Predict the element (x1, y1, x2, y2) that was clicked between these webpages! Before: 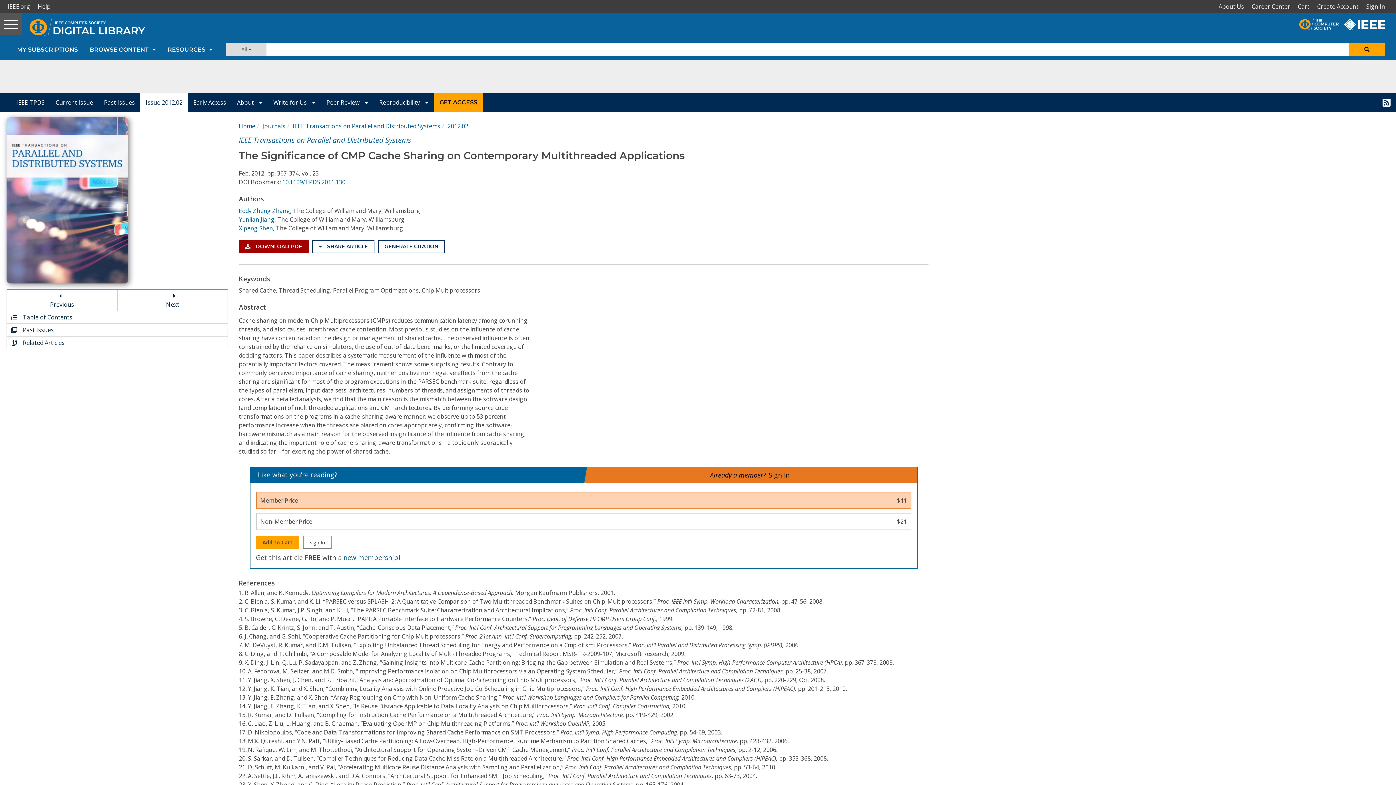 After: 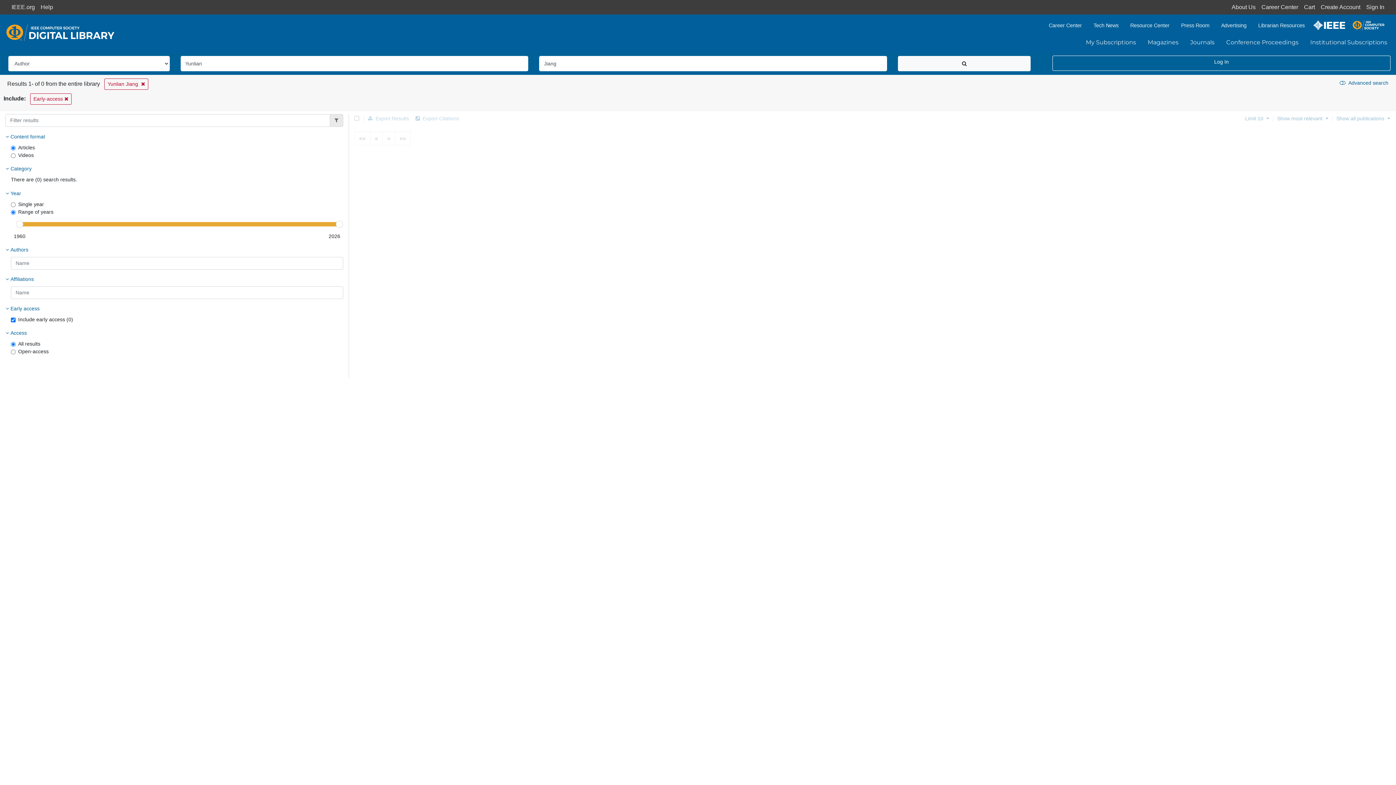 Action: label: Yunlian Jiang bbox: (238, 215, 274, 223)